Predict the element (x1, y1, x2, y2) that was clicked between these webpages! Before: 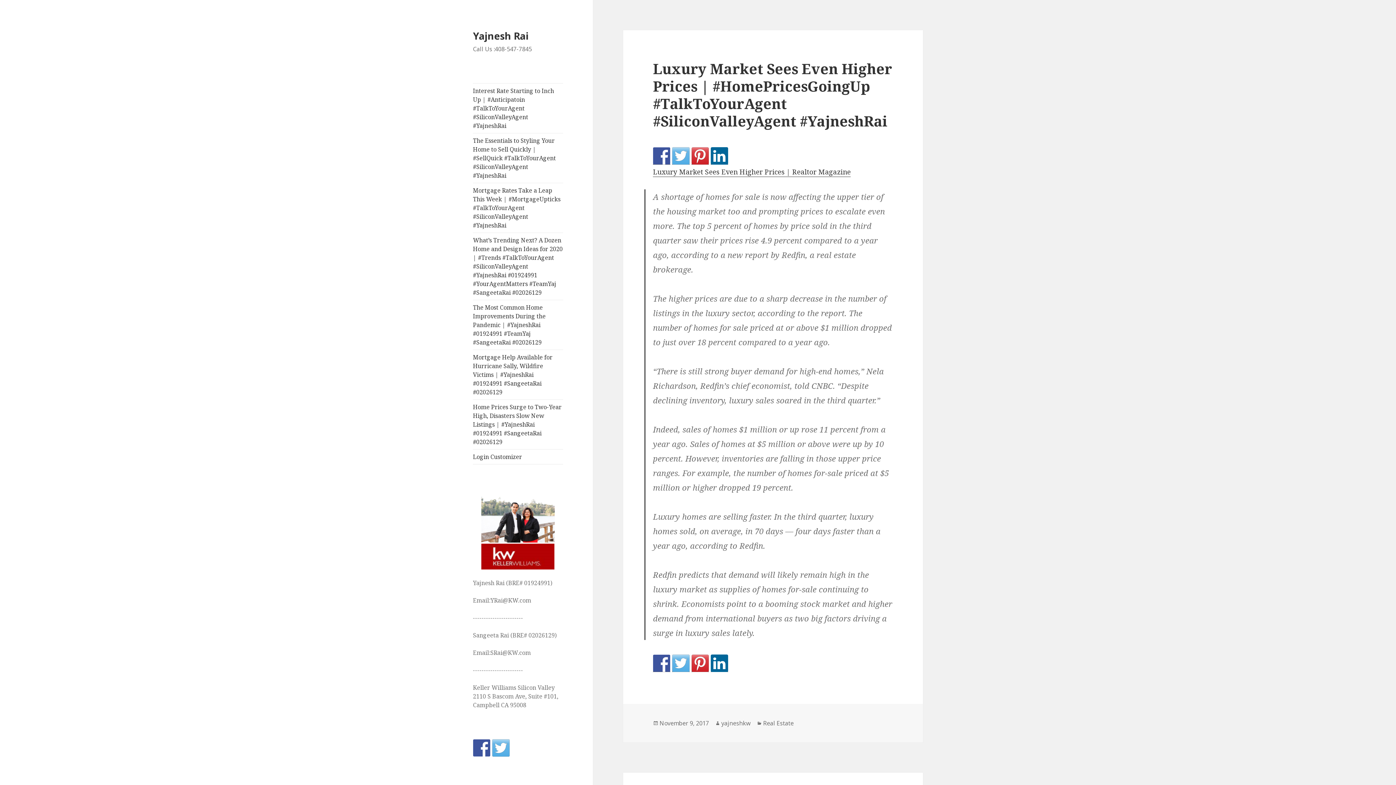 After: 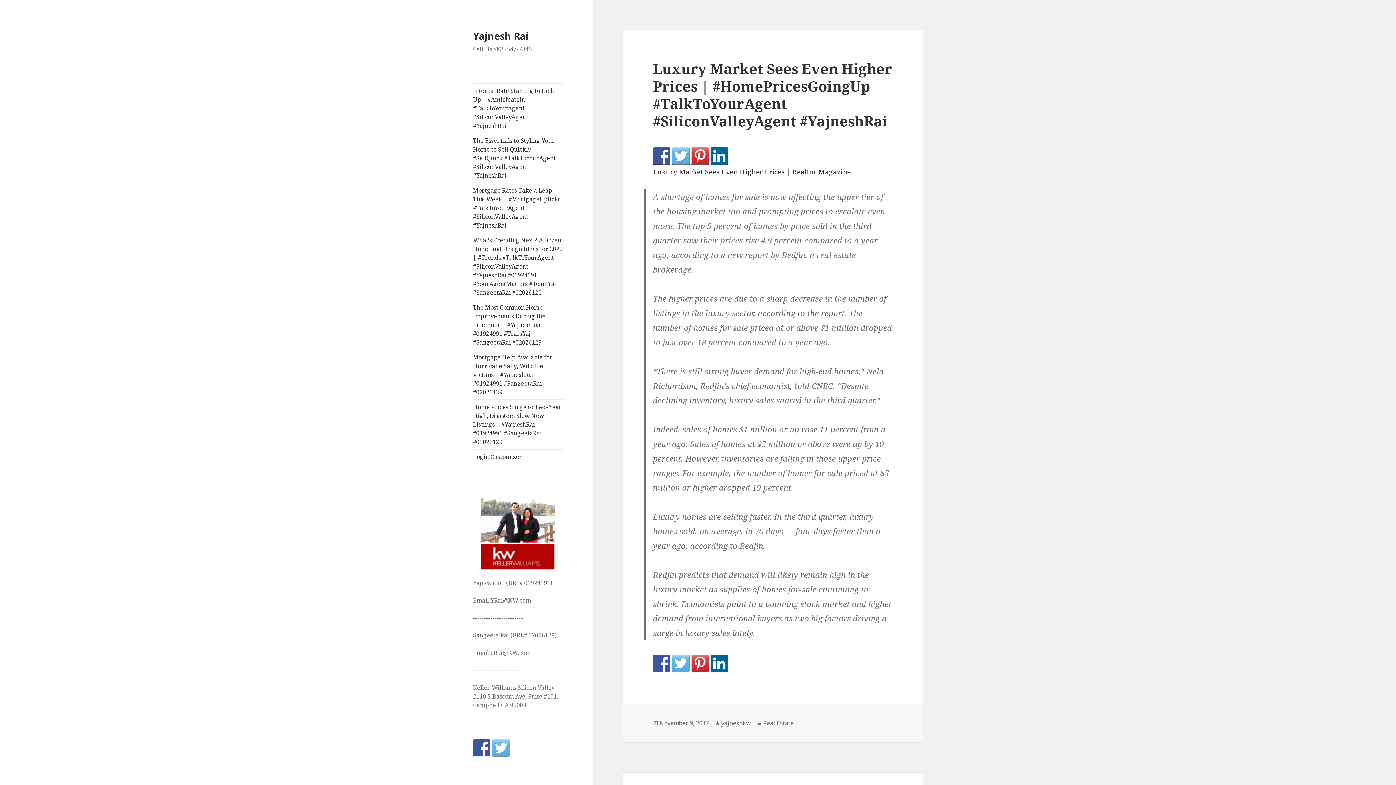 Action: bbox: (672, 654, 689, 672)